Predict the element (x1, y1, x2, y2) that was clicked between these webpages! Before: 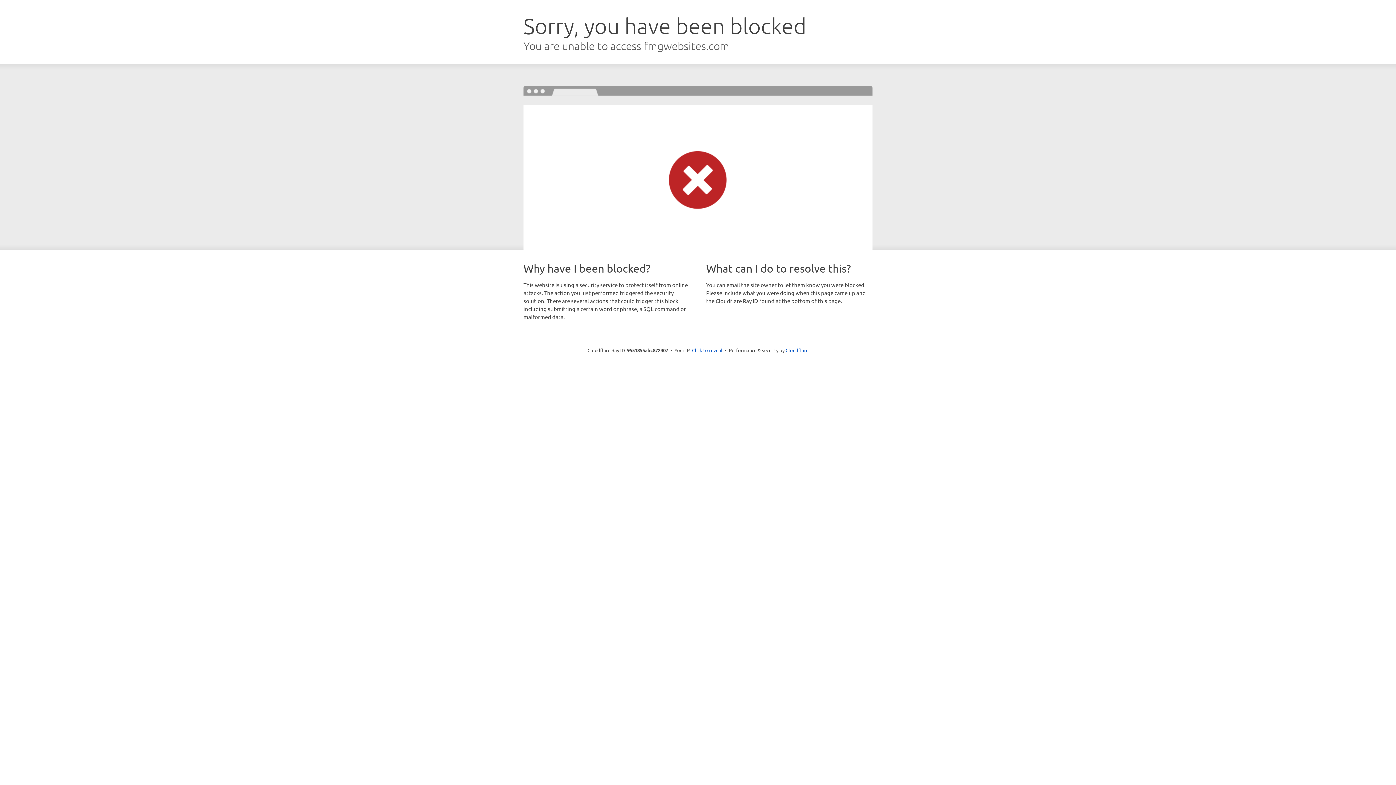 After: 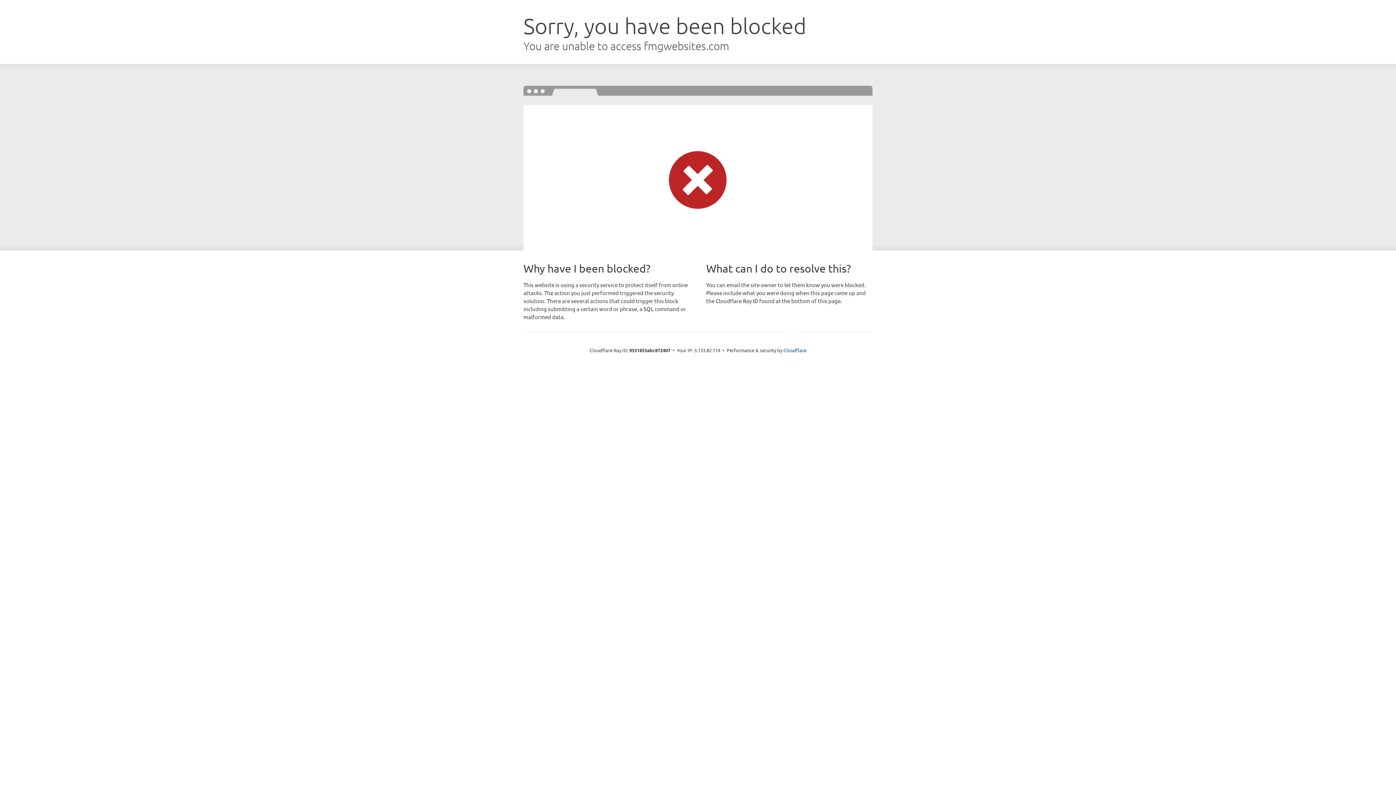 Action: label: Click to reveal bbox: (692, 346, 722, 353)